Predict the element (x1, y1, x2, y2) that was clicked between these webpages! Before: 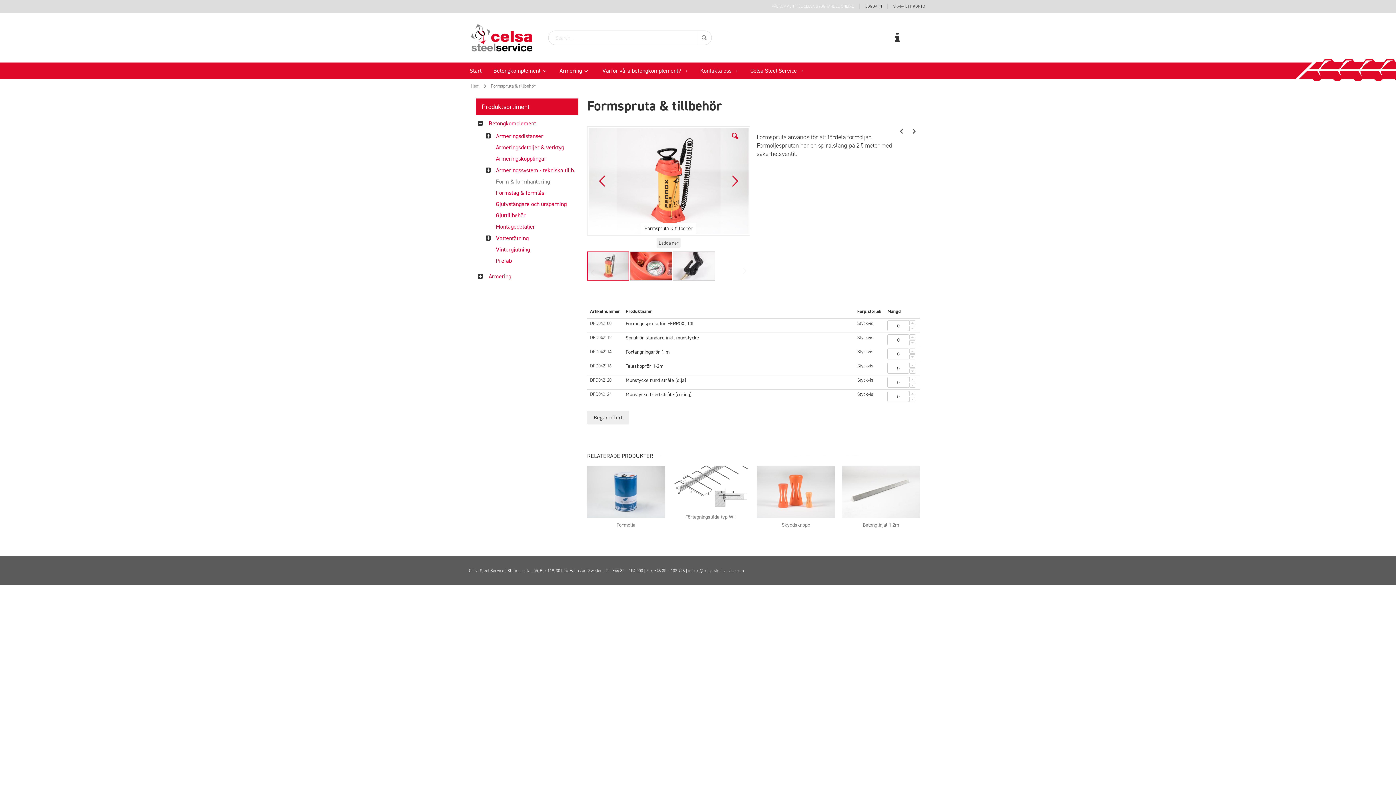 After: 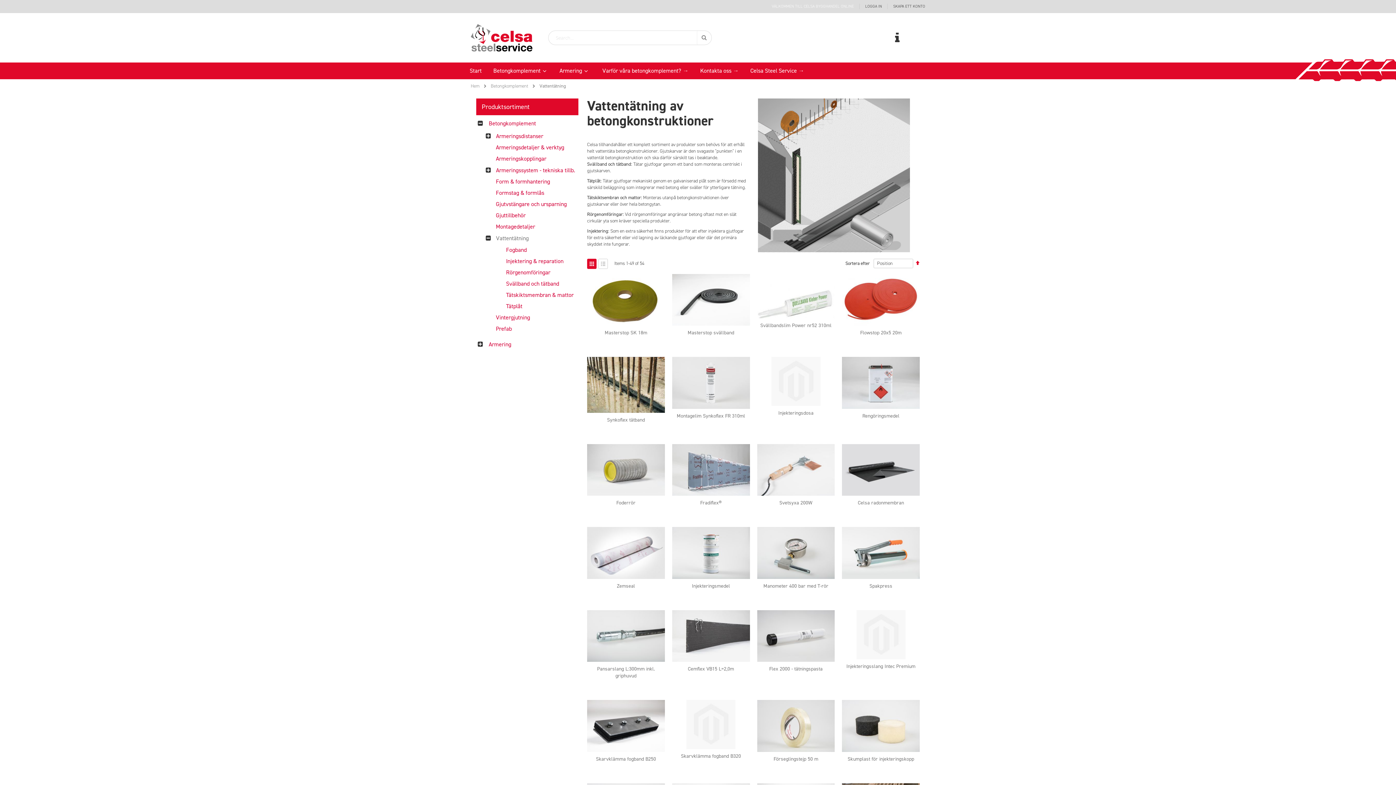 Action: label: Vattentätning bbox: (492, 234, 528, 242)